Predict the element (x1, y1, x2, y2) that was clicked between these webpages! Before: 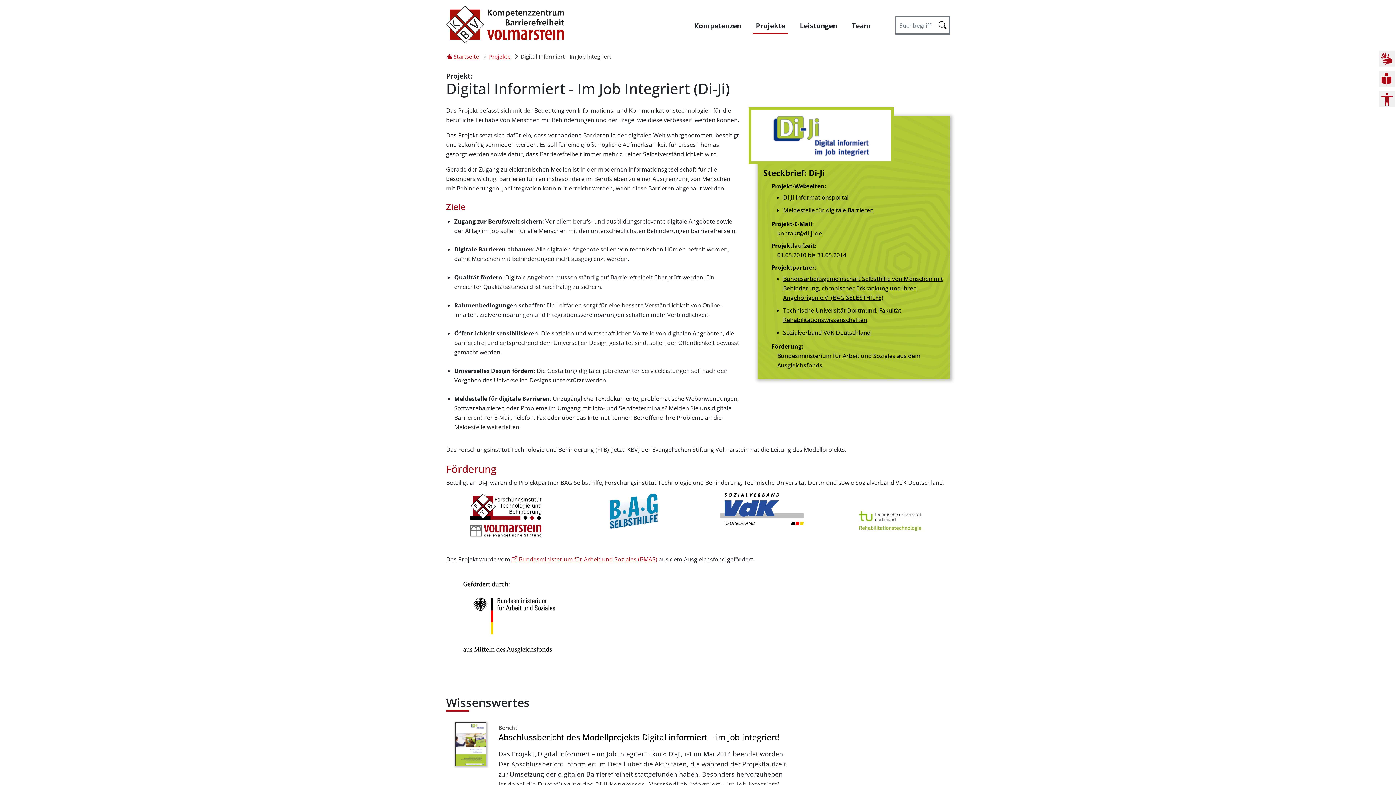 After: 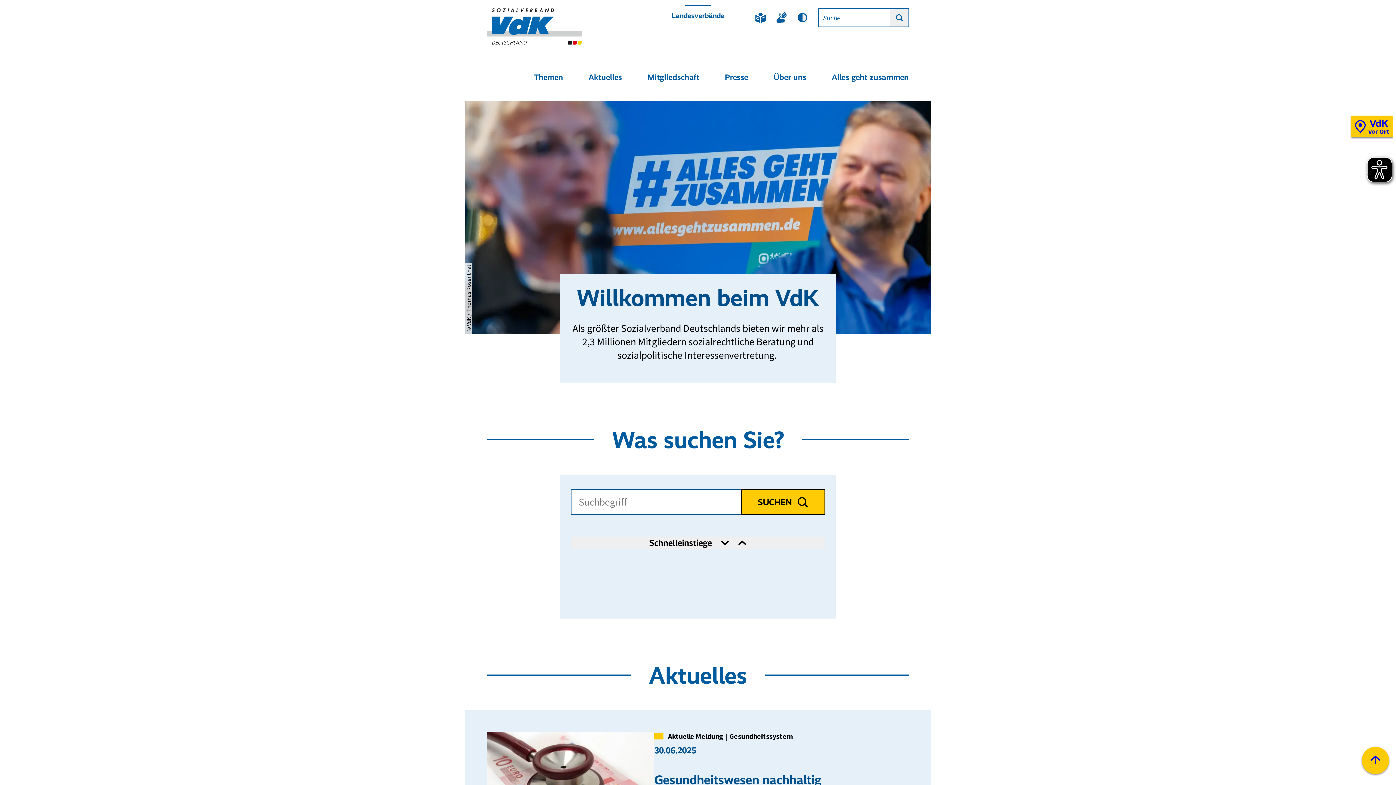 Action: bbox: (783, 328, 870, 336) label: Sozialverband VdK Deutschland